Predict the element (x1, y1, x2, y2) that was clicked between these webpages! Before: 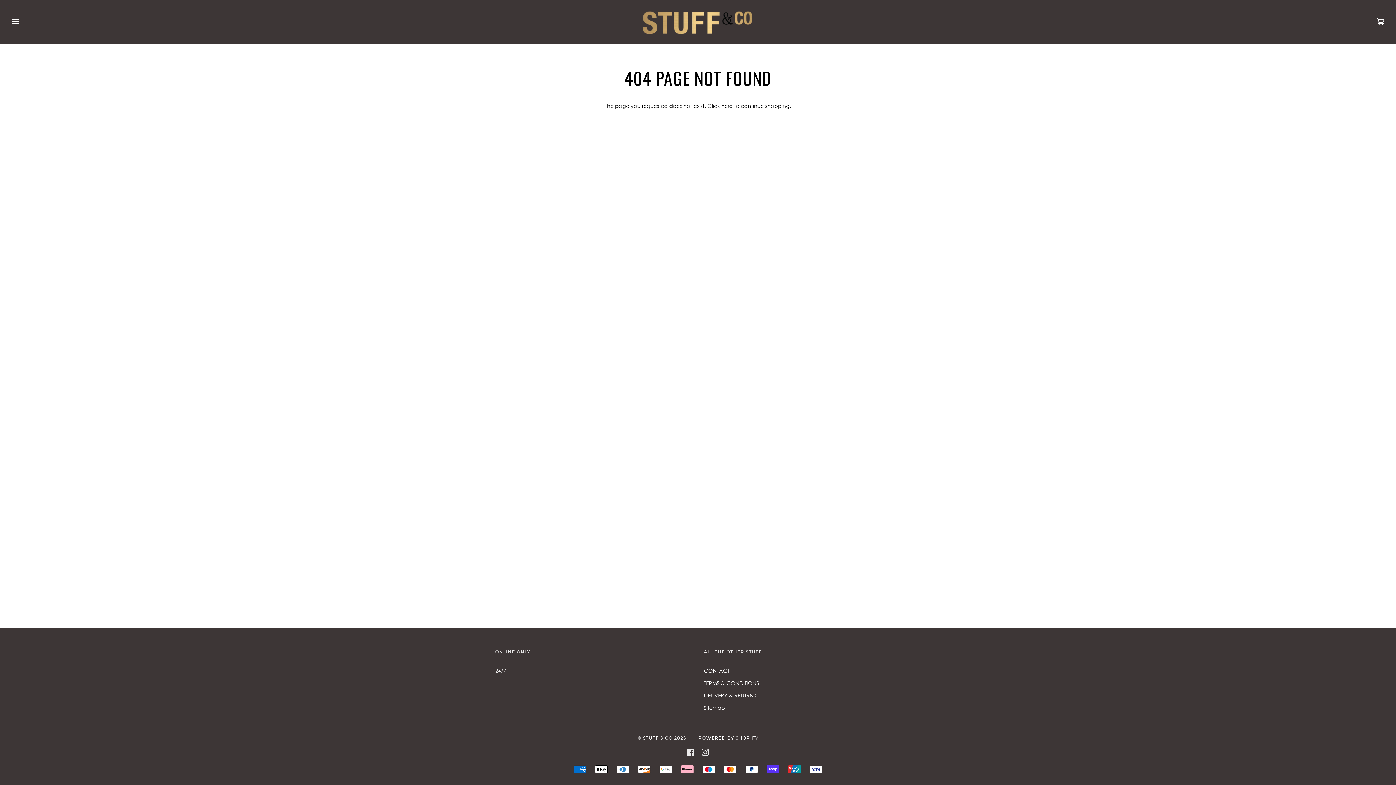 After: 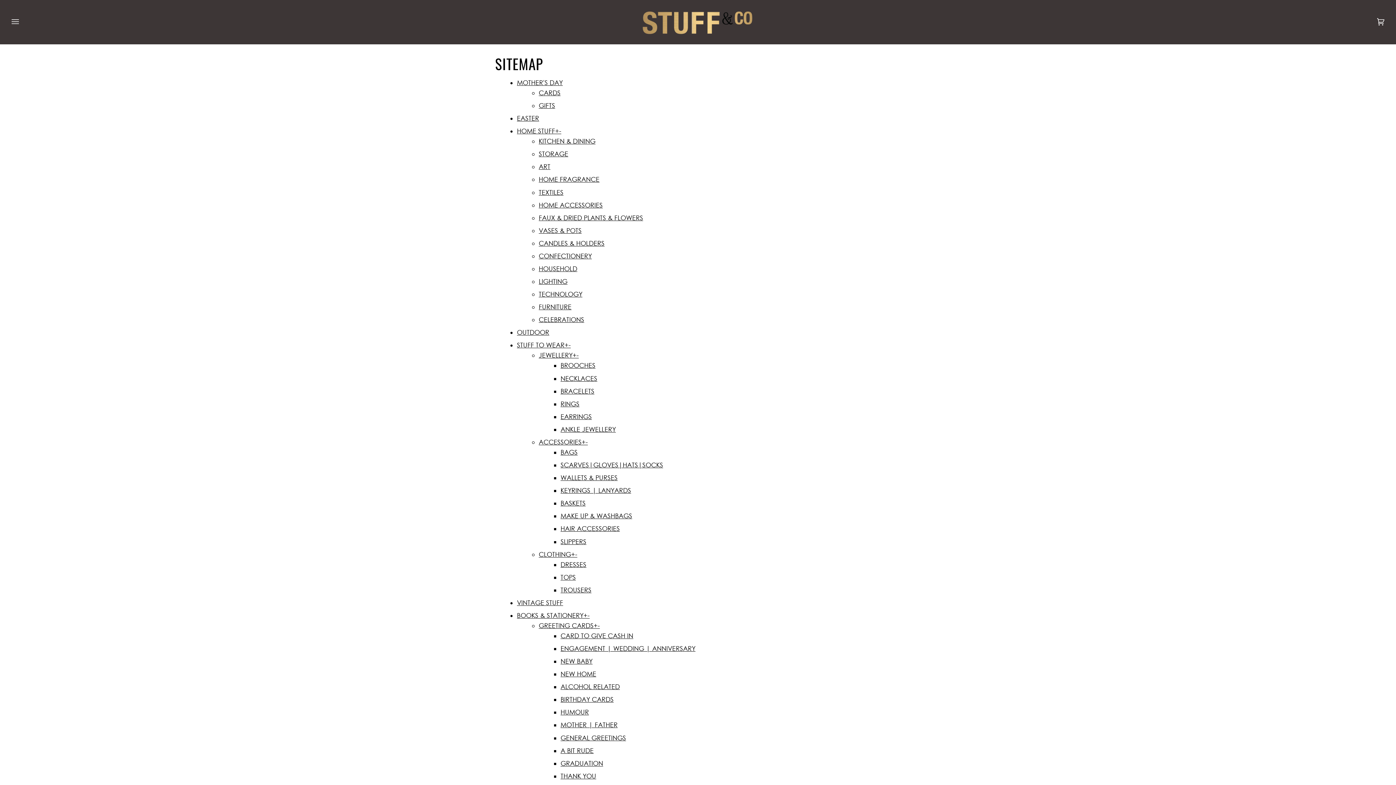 Action: bbox: (704, 704, 725, 711) label: Sitemap